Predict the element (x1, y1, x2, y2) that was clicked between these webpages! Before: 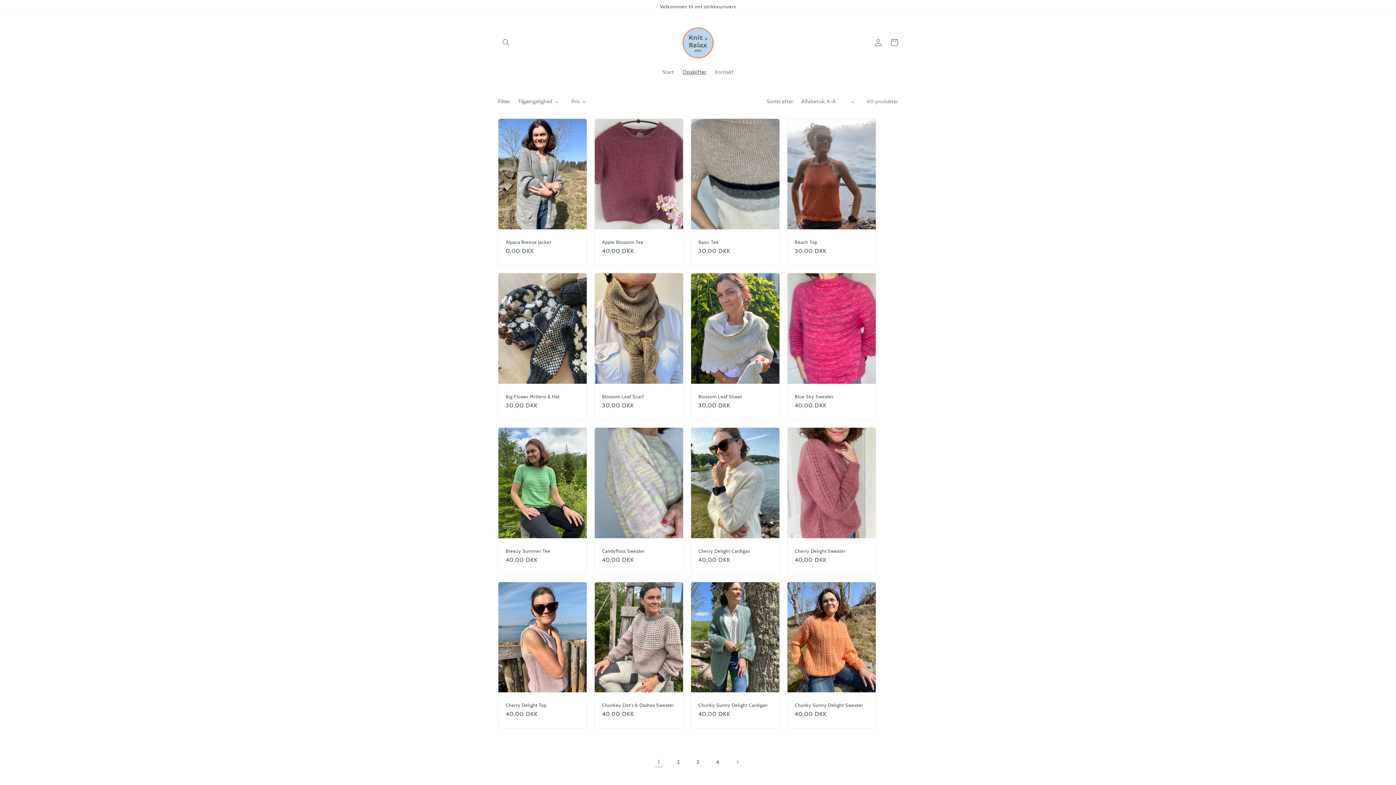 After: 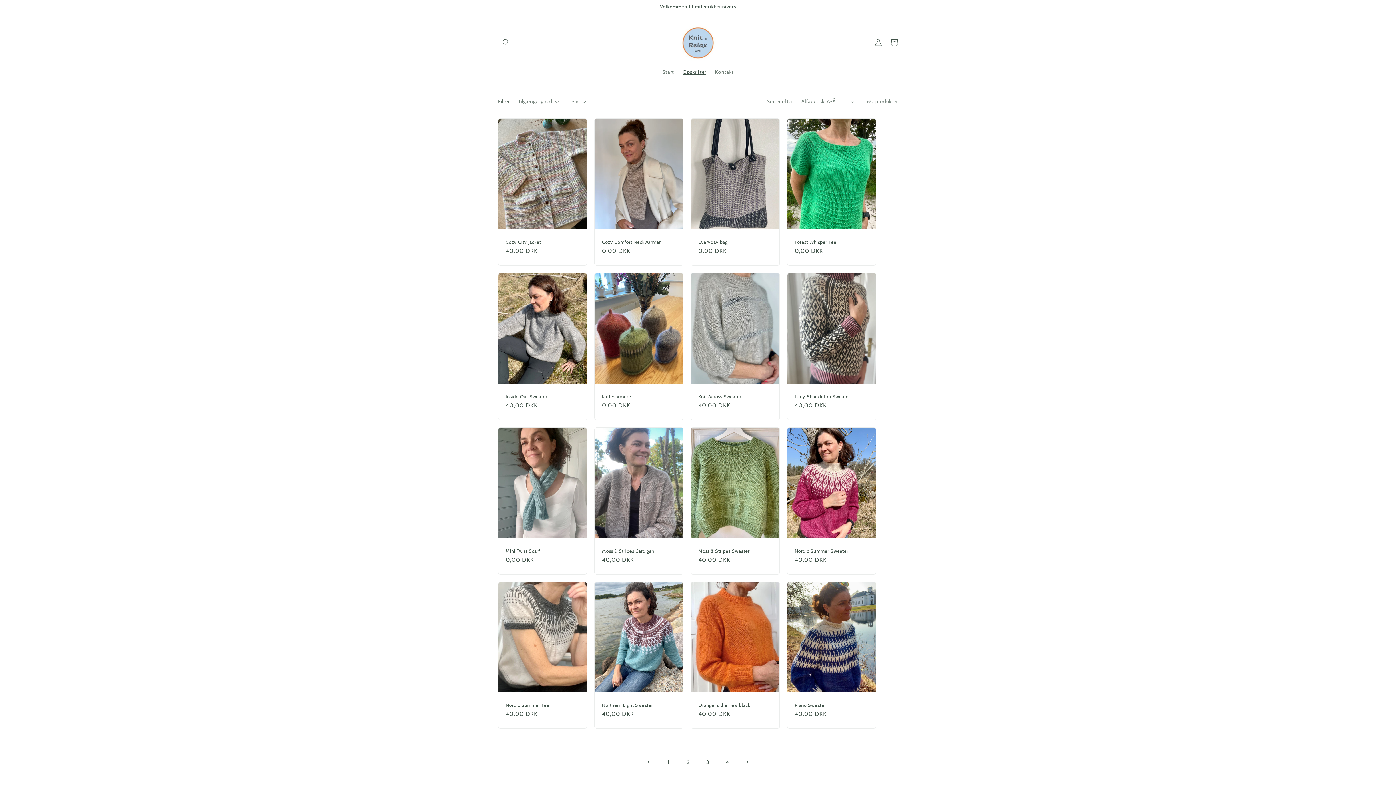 Action: bbox: (670, 754, 686, 770) label: Side 2